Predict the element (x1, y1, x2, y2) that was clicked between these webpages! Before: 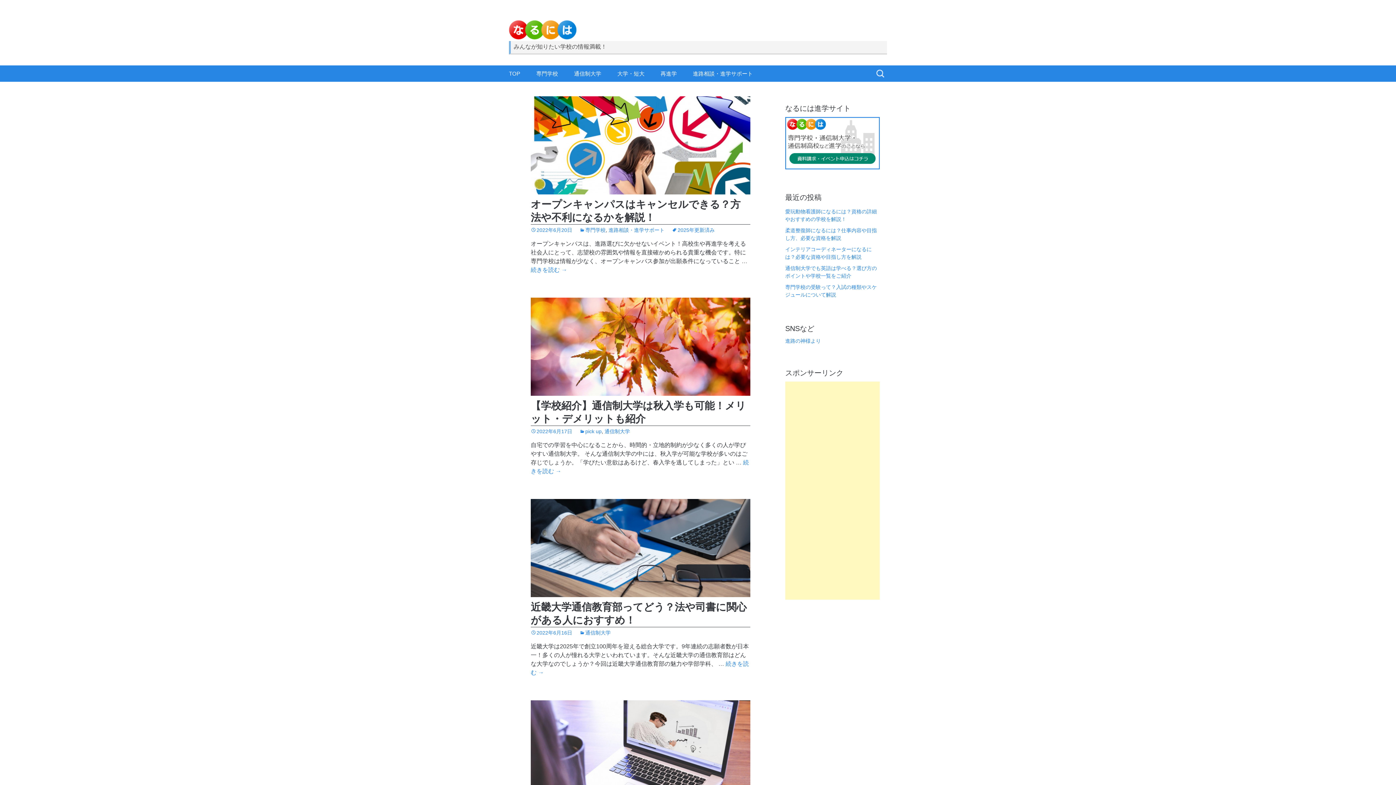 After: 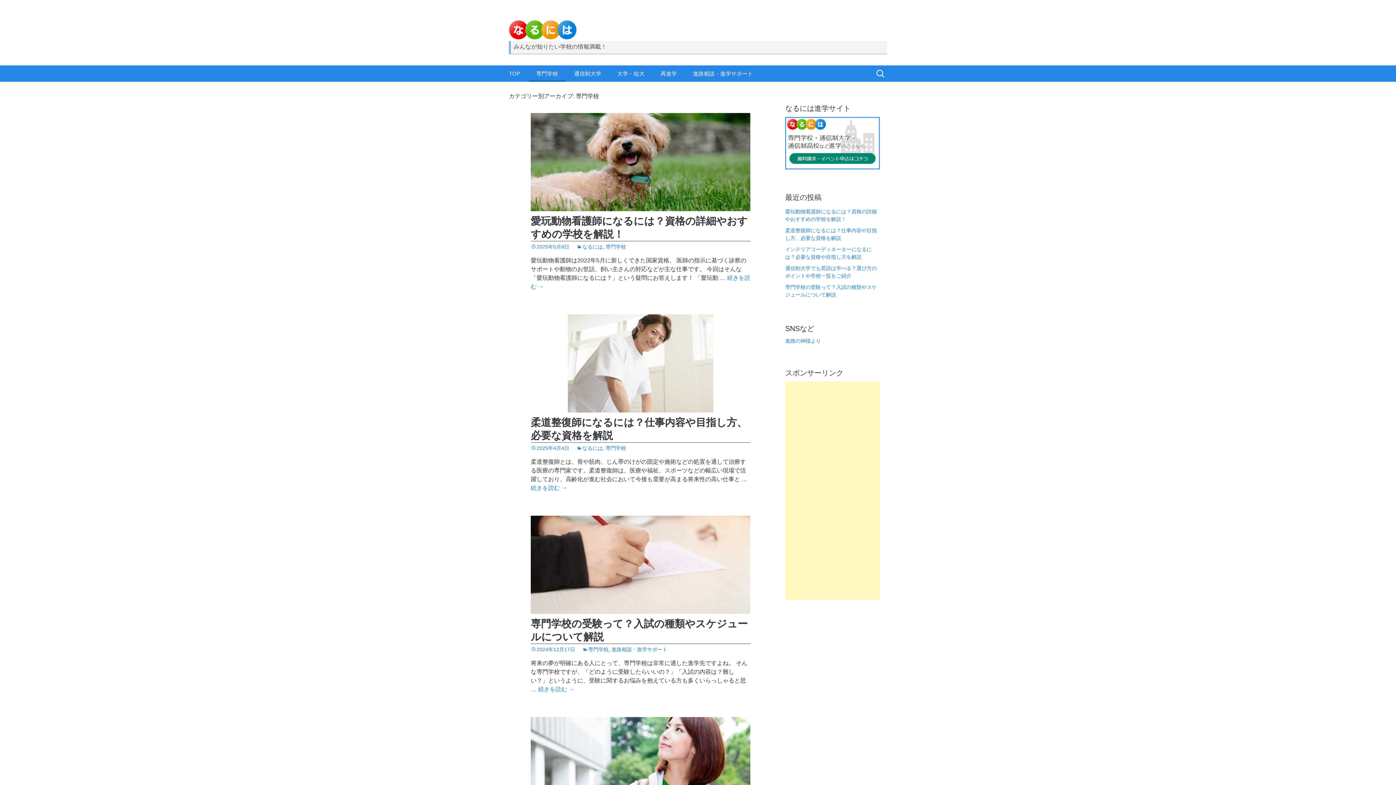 Action: label: 専門学校 bbox: (579, 227, 605, 233)